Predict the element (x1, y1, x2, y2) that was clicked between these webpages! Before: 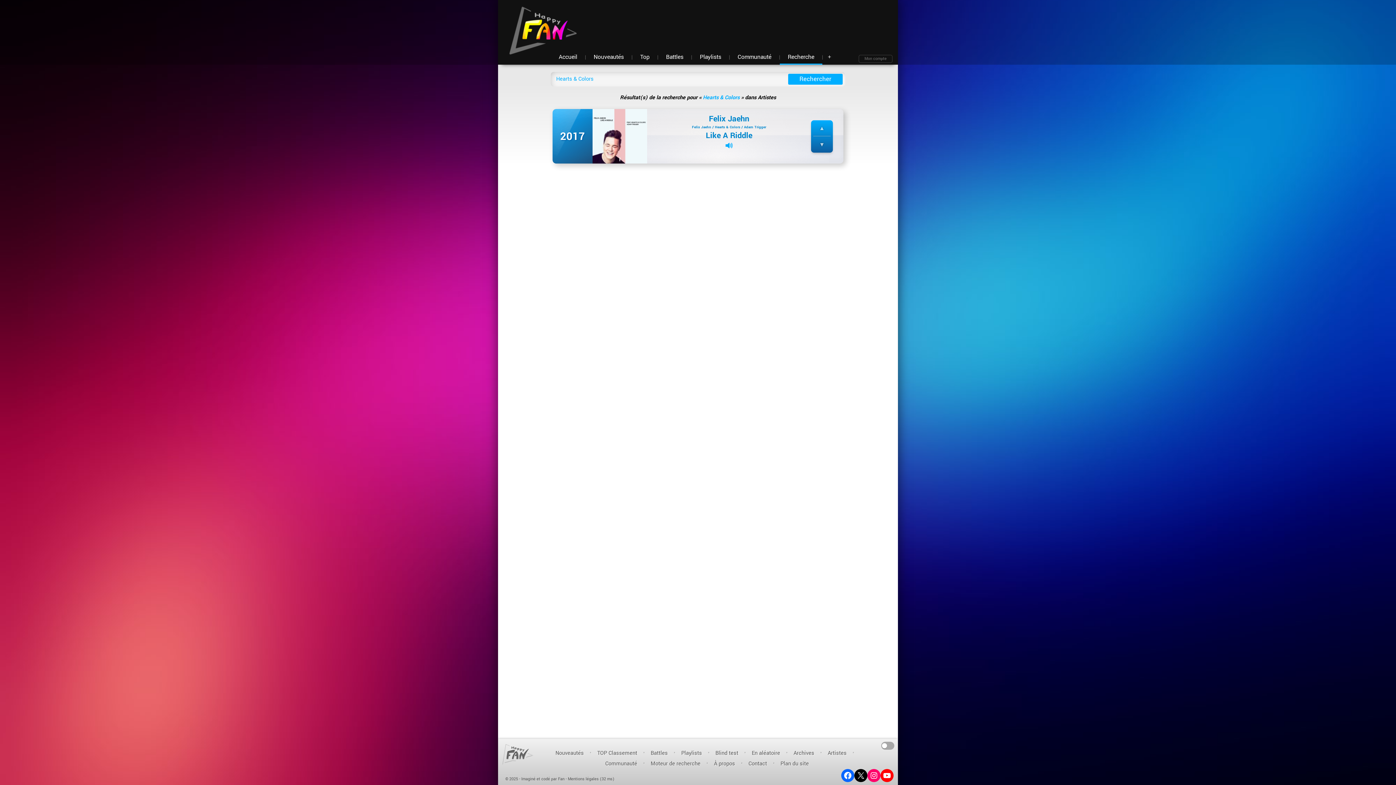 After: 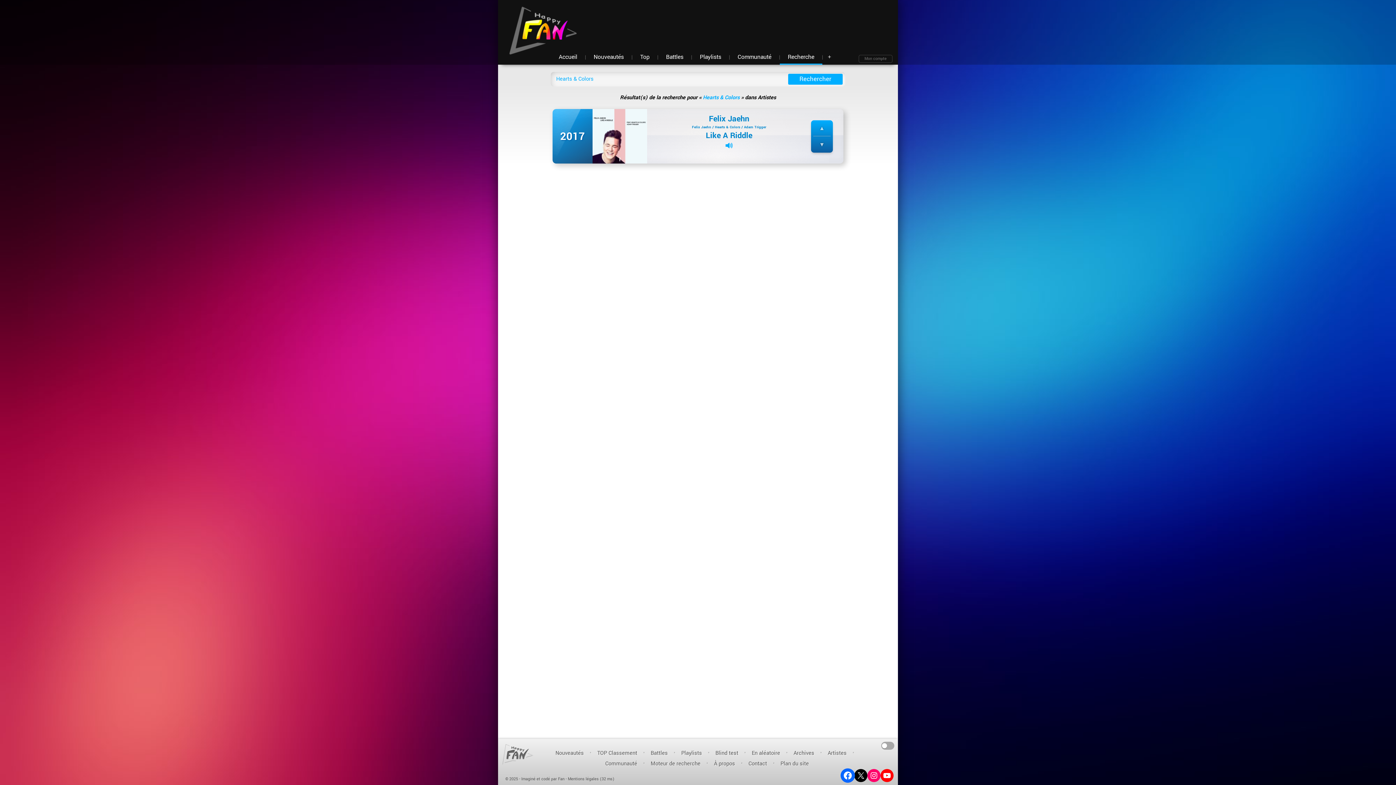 Action: label: Facebook bbox: (841, 769, 854, 782)